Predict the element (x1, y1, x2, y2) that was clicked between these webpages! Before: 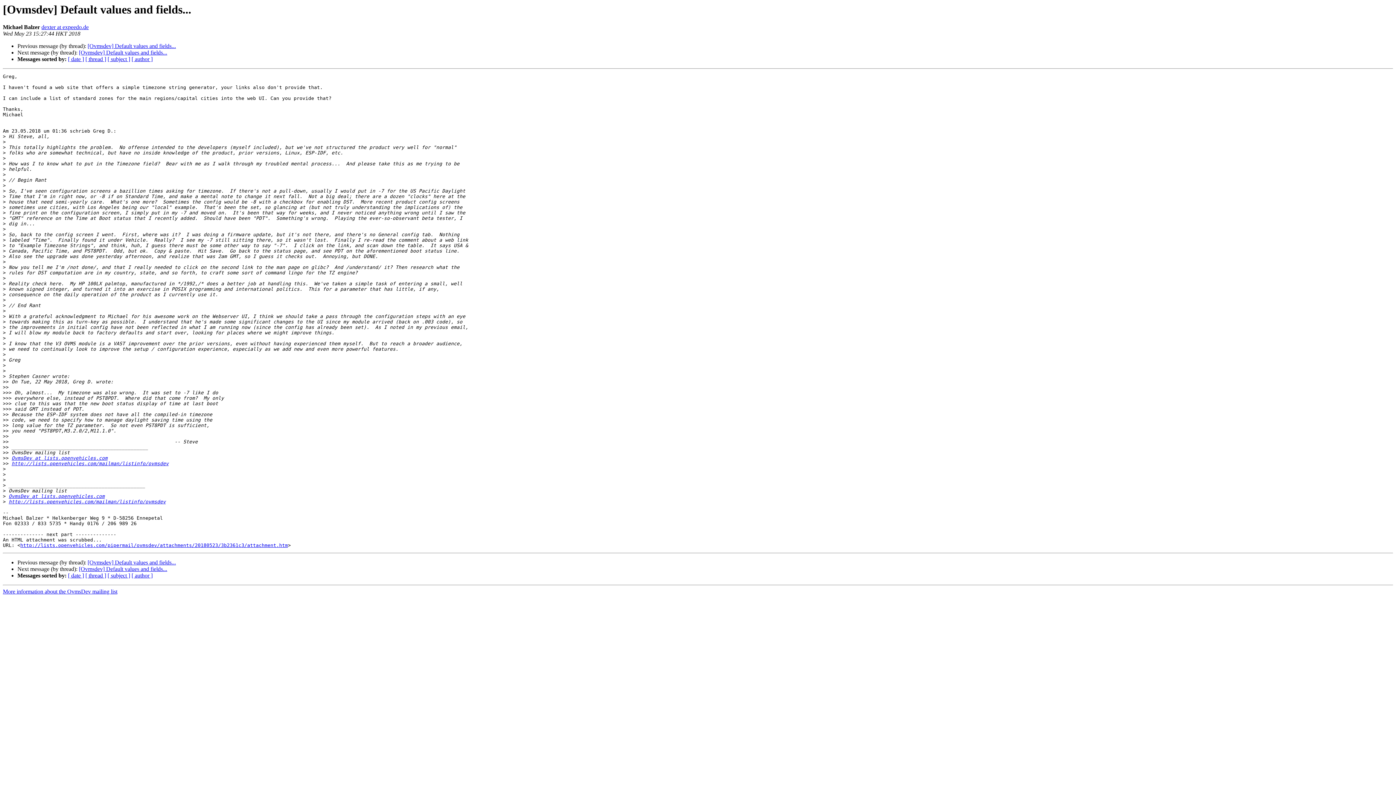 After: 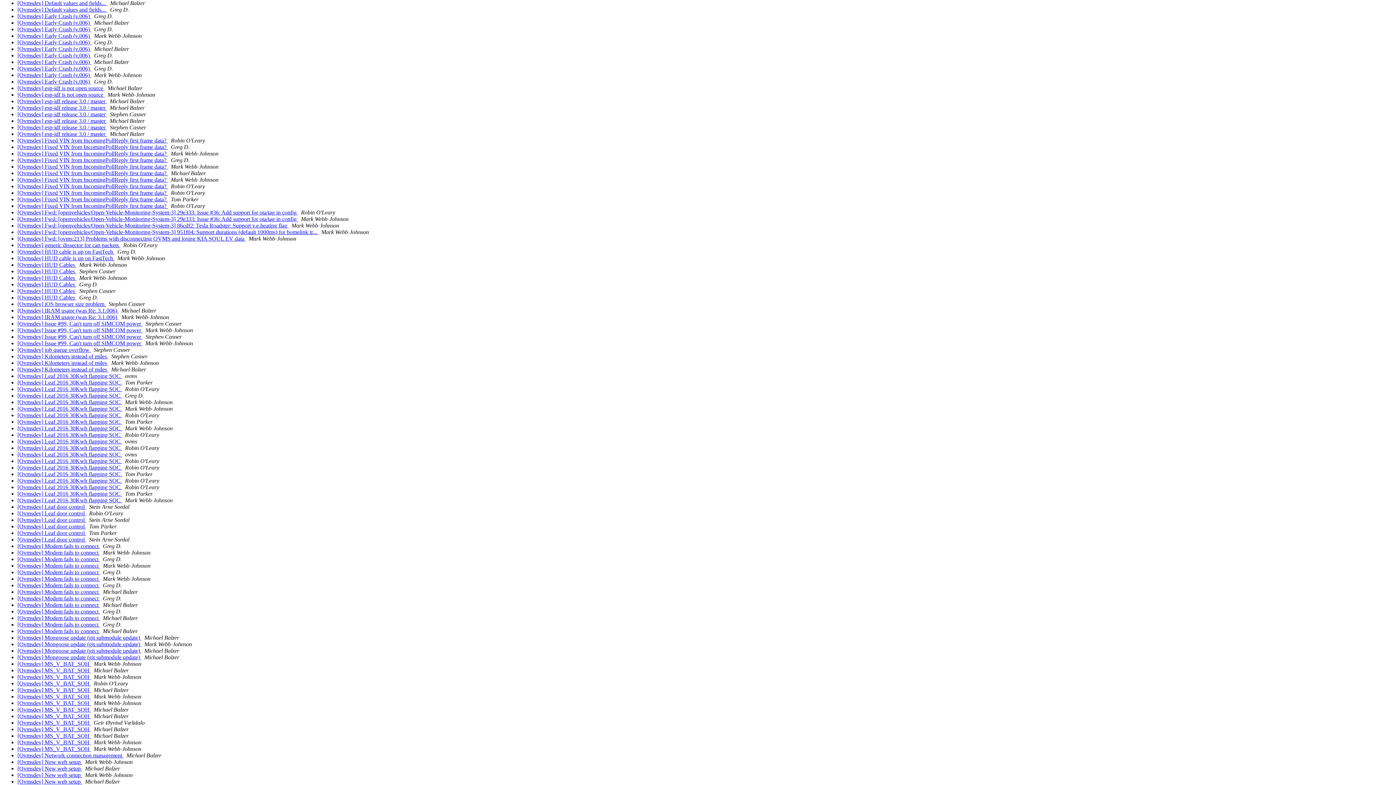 Action: bbox: (107, 572, 130, 579) label: [ subject ]